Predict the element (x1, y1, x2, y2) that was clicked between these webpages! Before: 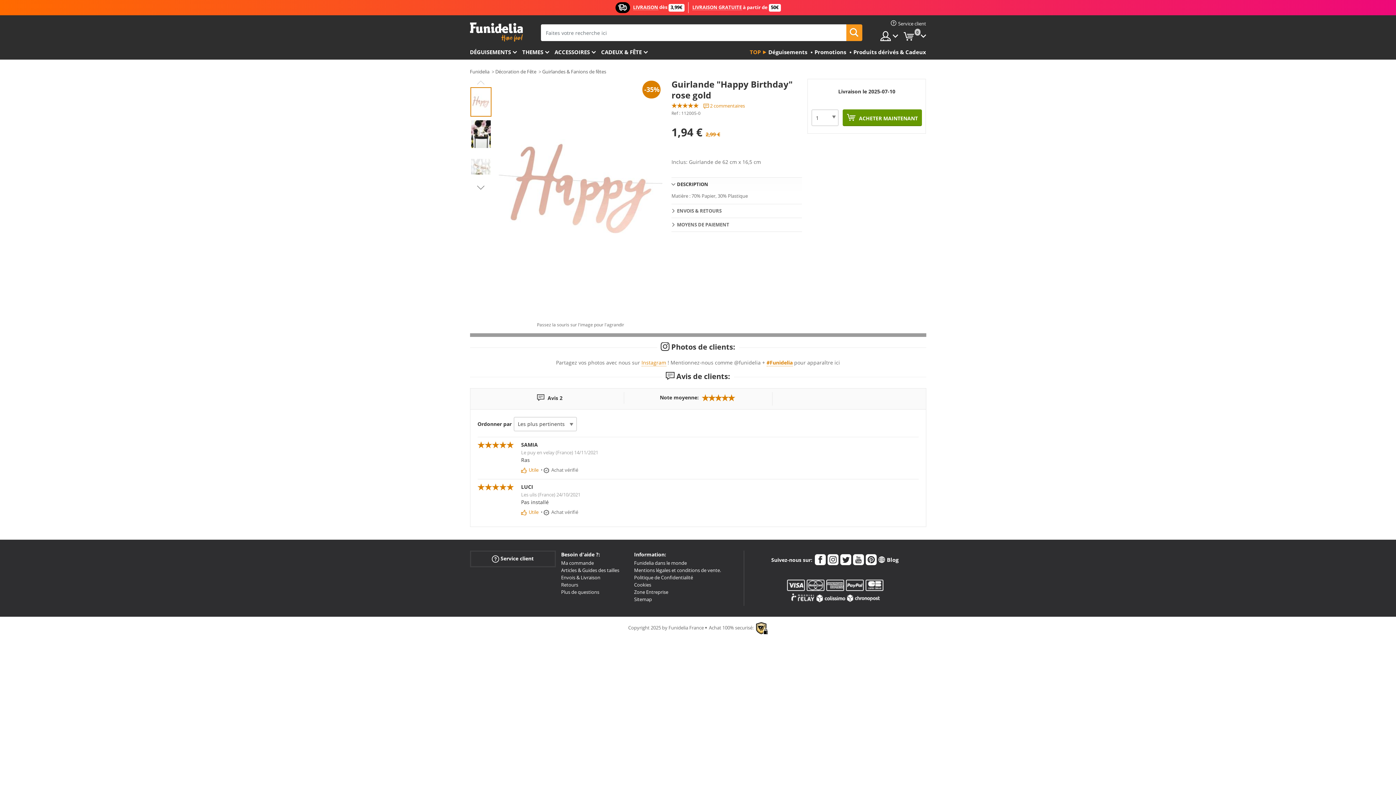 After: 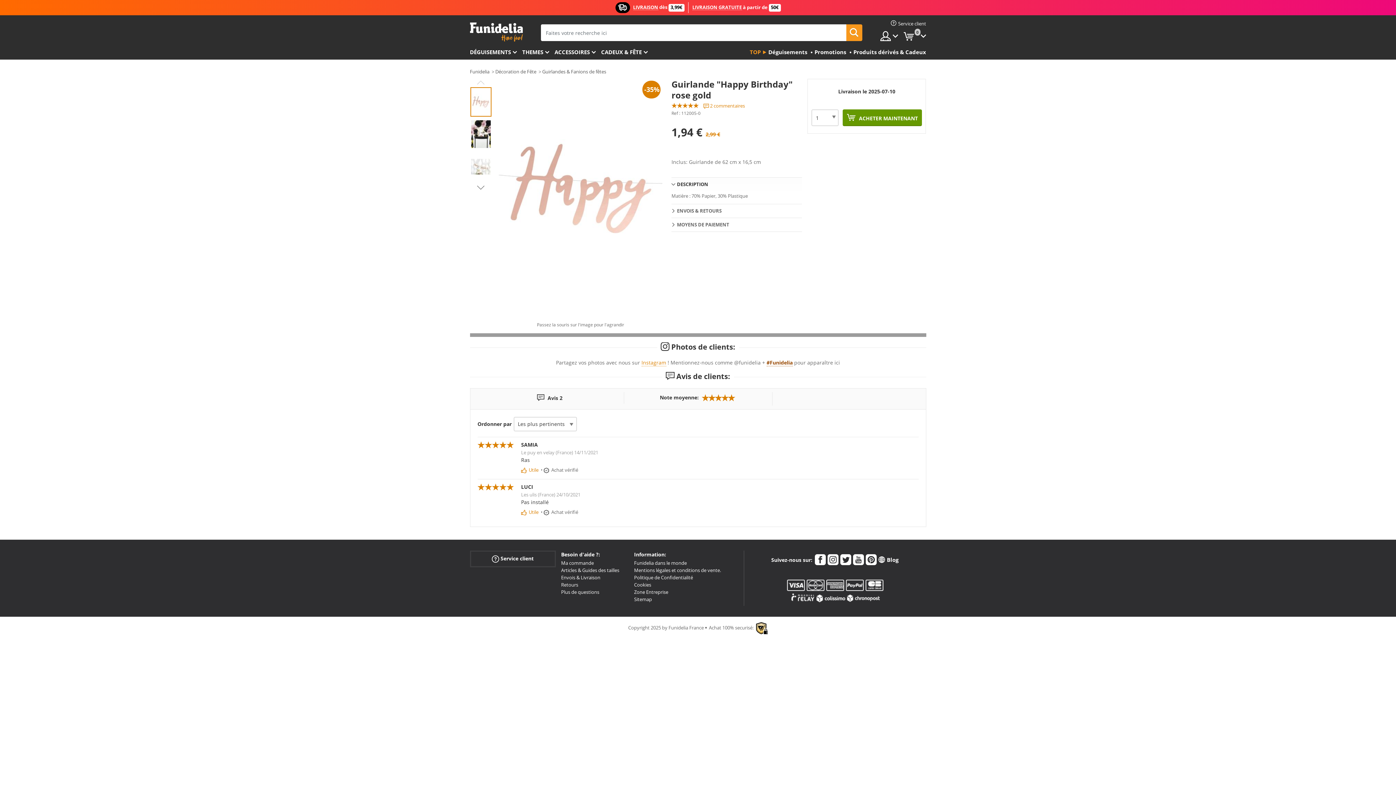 Action: label: #Funidelia bbox: (766, 359, 792, 366)